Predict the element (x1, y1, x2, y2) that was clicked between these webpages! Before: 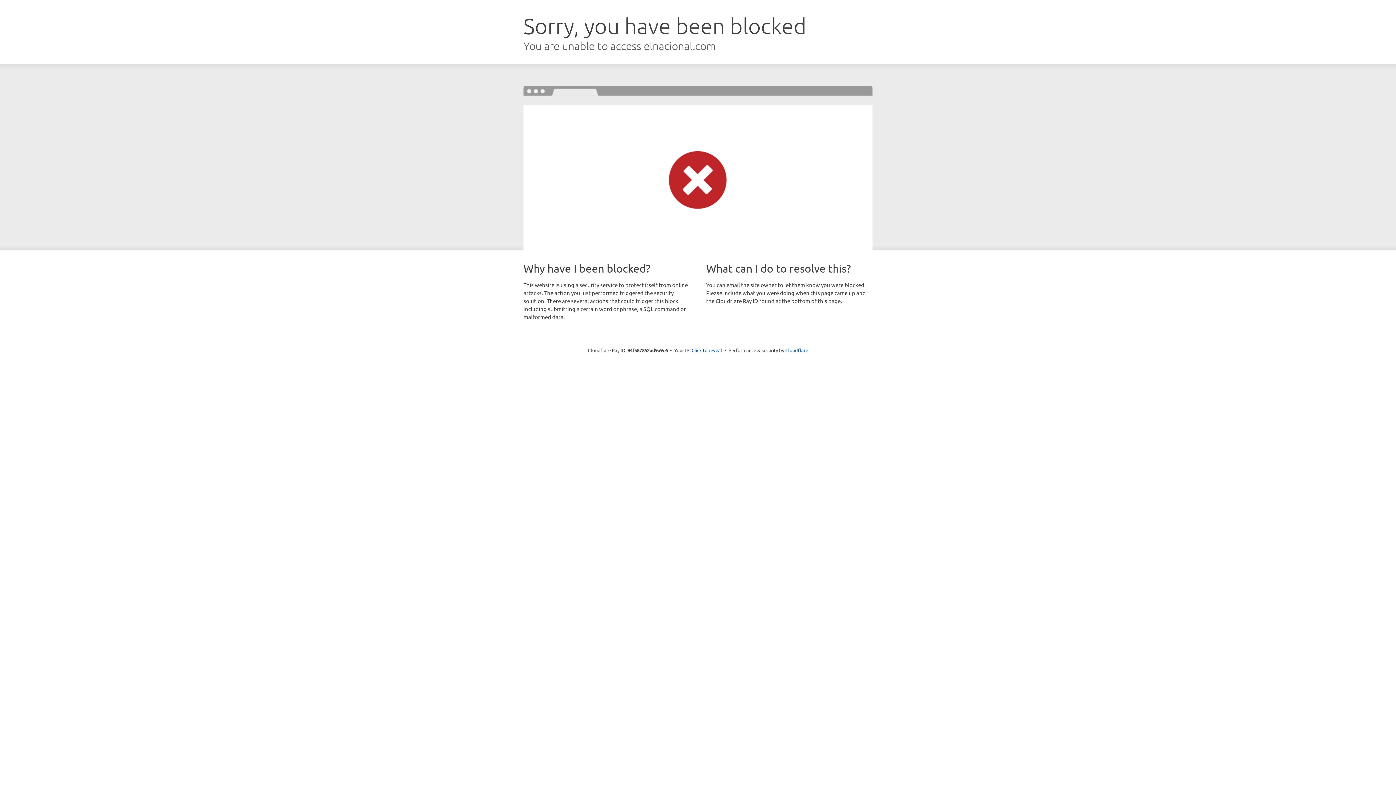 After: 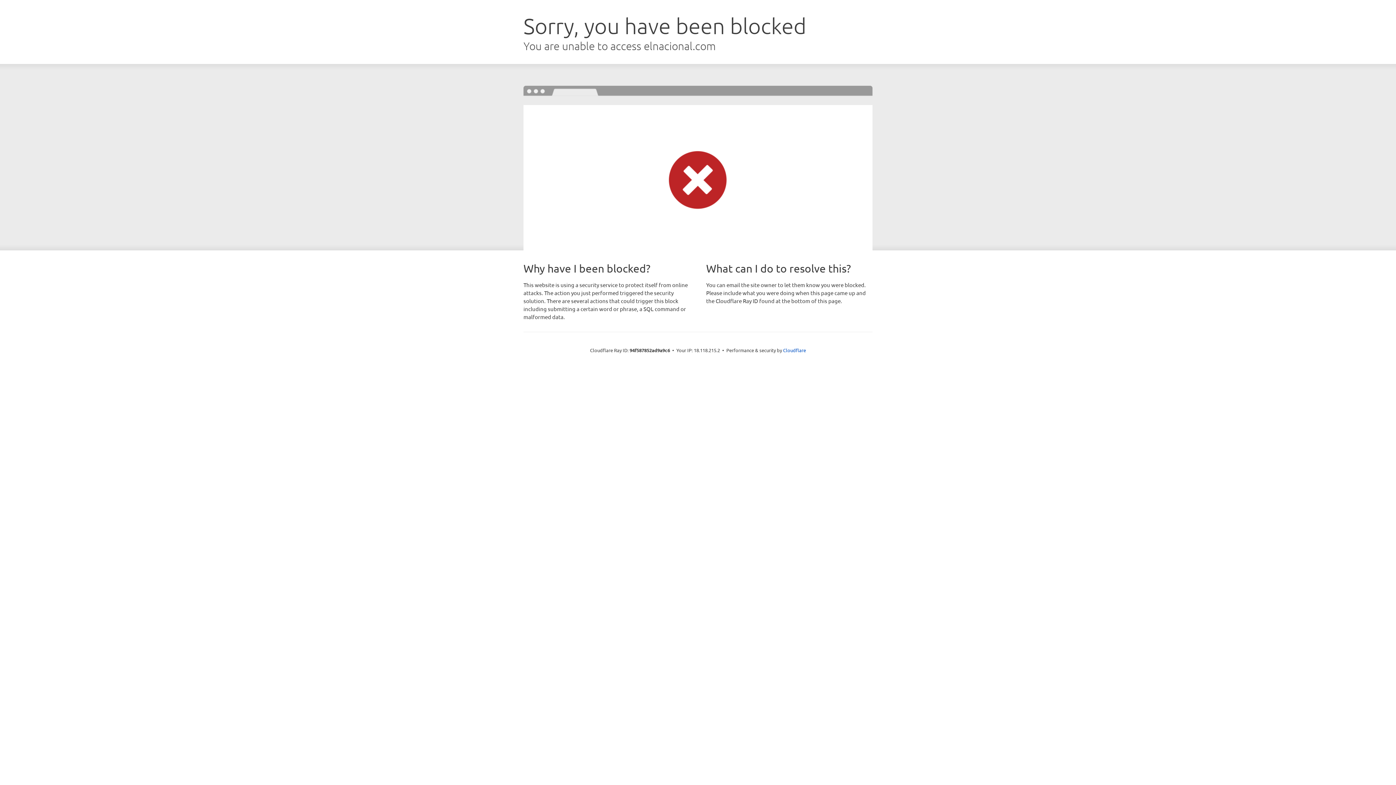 Action: label: Click to reveal bbox: (691, 346, 722, 353)